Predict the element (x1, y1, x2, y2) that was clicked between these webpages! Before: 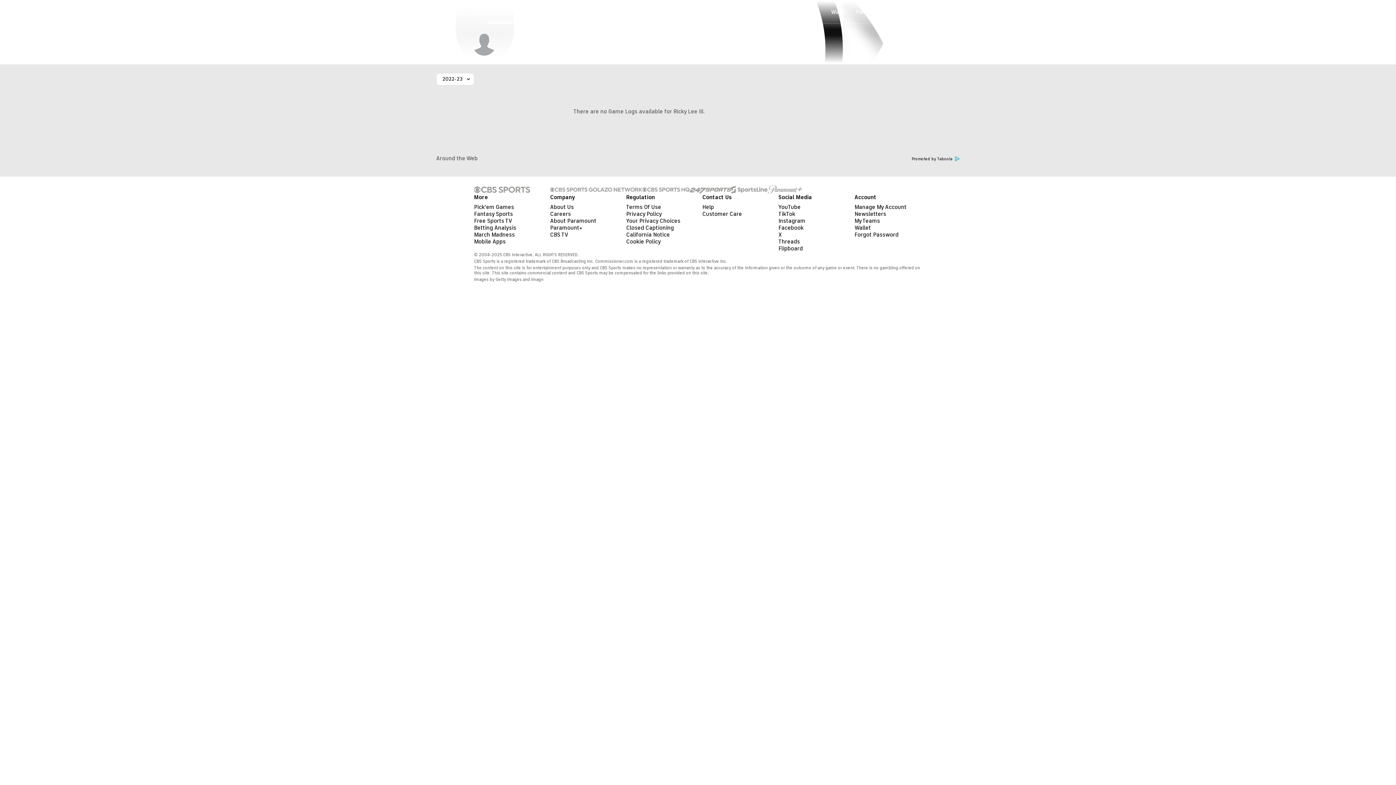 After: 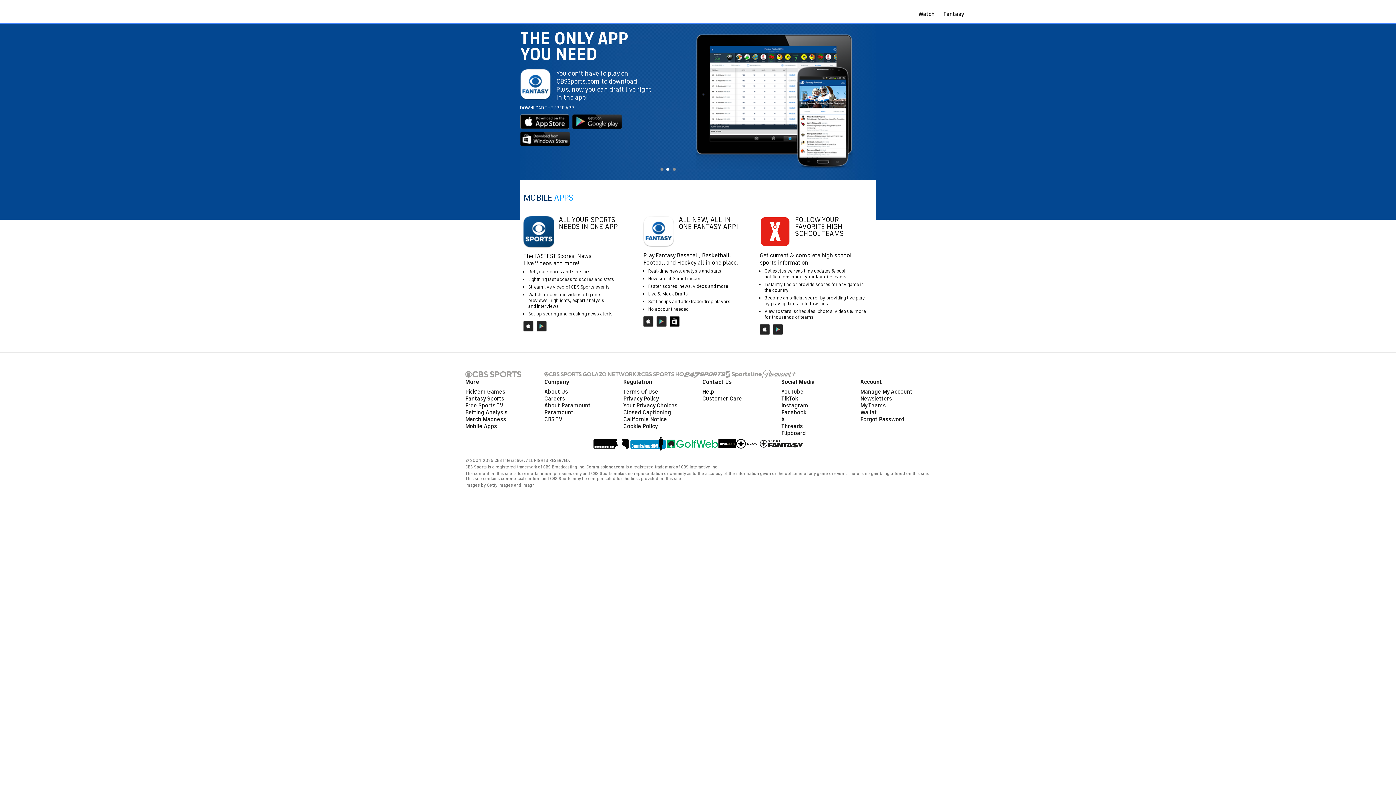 Action: bbox: (474, 238, 505, 245) label: Mobile Apps